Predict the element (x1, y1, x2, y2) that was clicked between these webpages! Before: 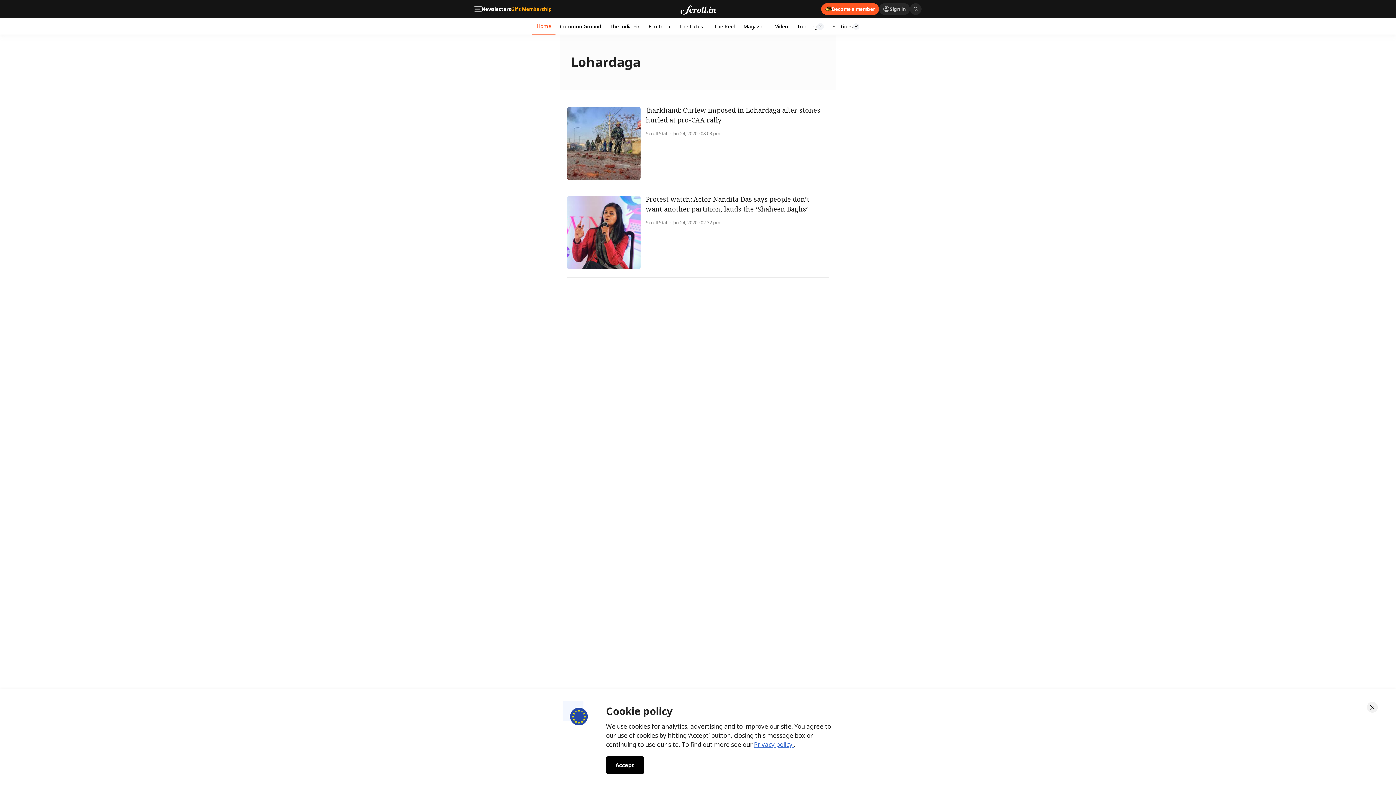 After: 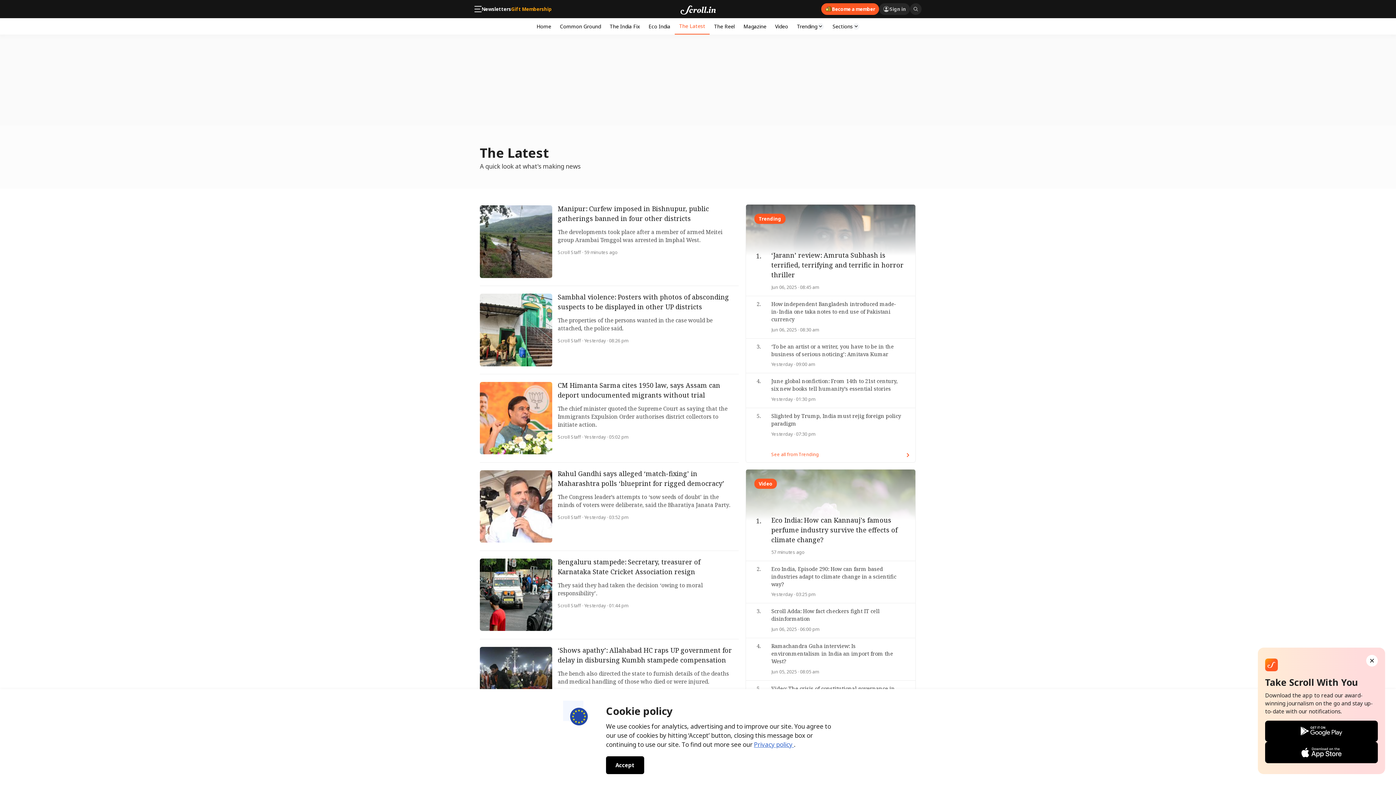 Action: bbox: (674, 18, 709, 34) label: The Latest